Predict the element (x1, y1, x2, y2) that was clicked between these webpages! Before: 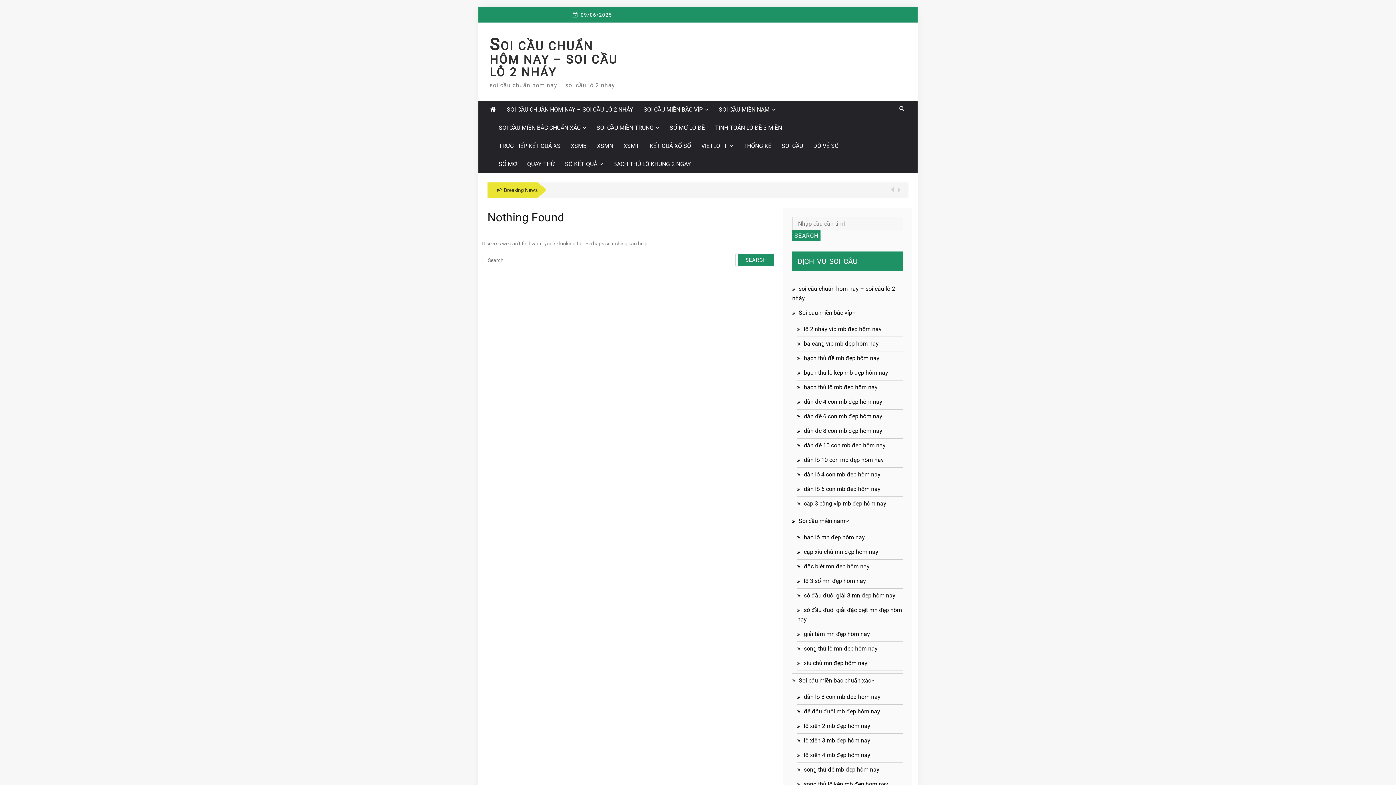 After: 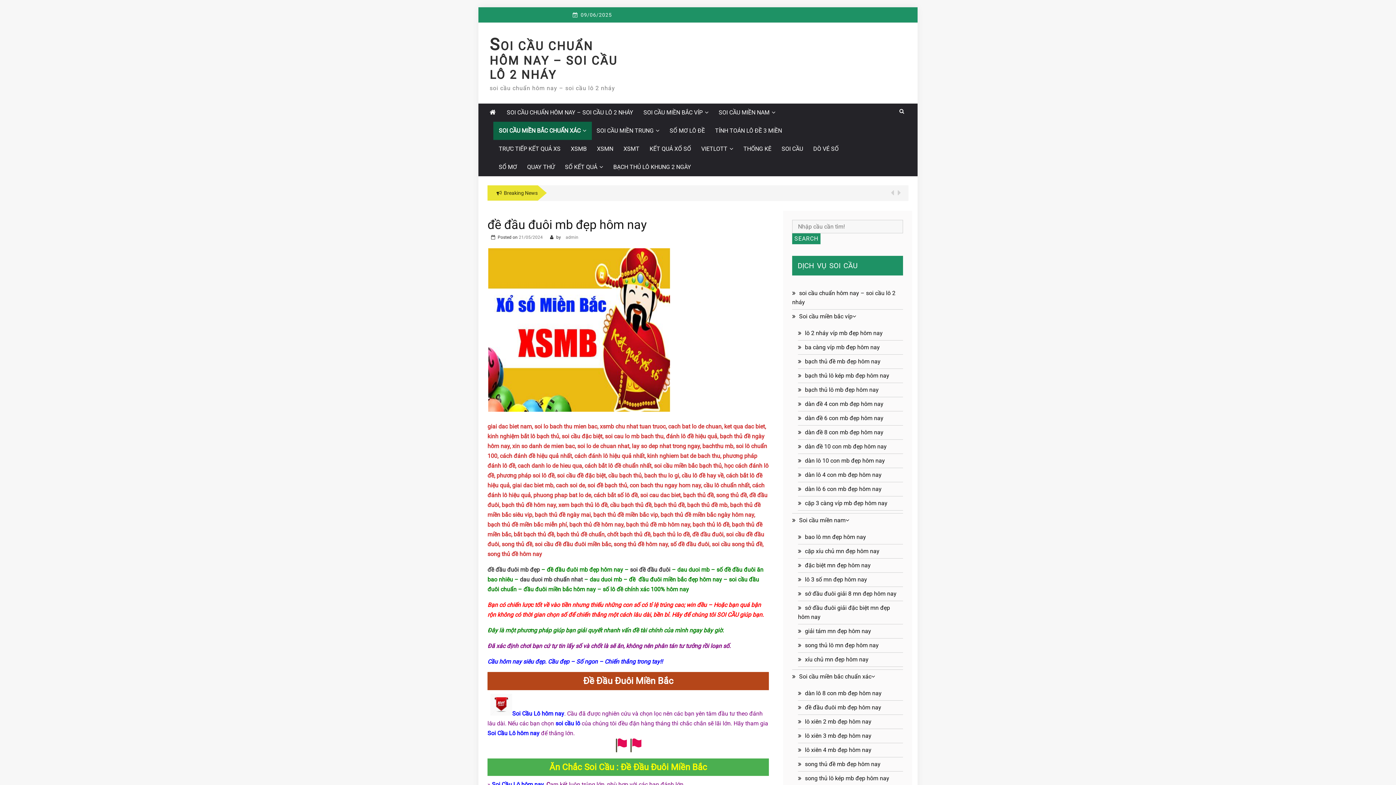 Action: label: đề đầu đuôi mb đẹp hôm nay bbox: (804, 708, 880, 715)